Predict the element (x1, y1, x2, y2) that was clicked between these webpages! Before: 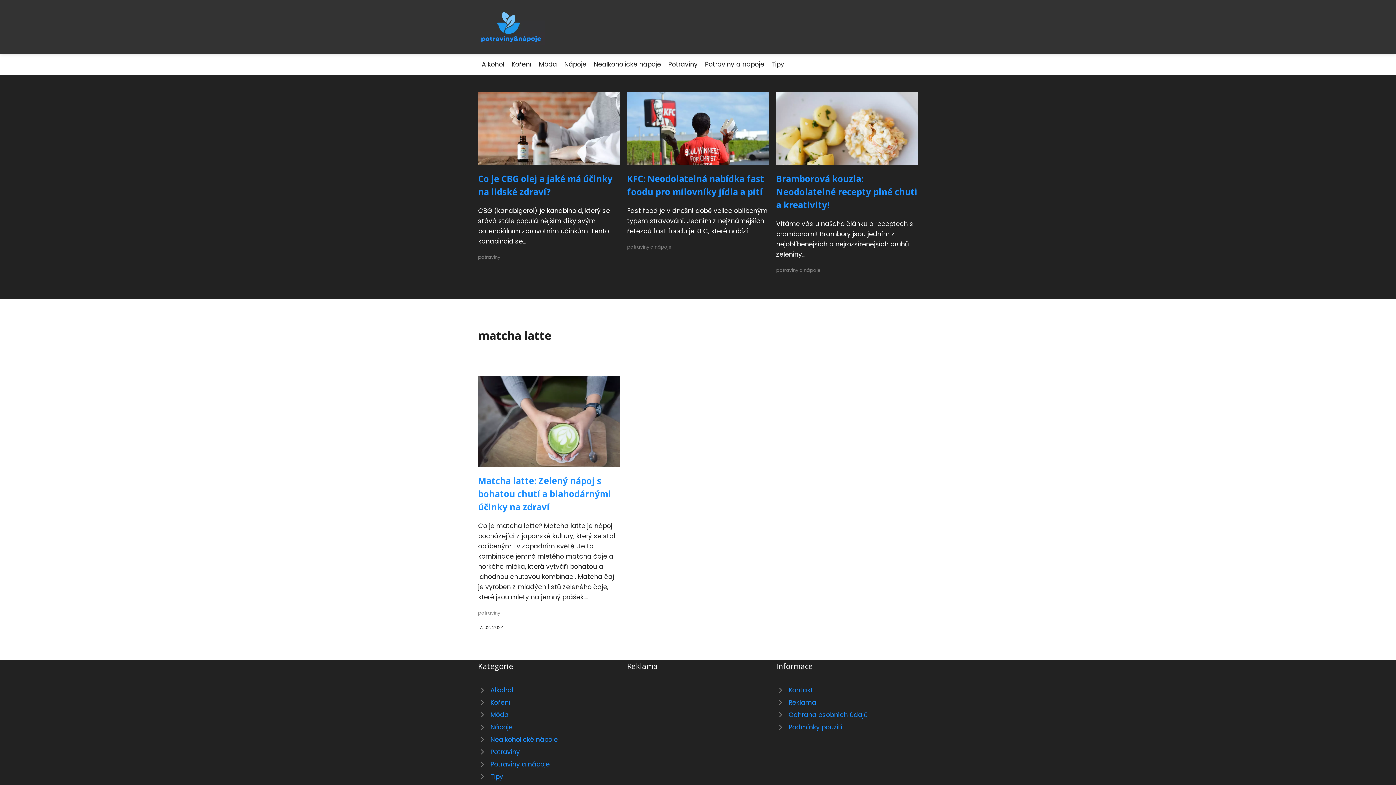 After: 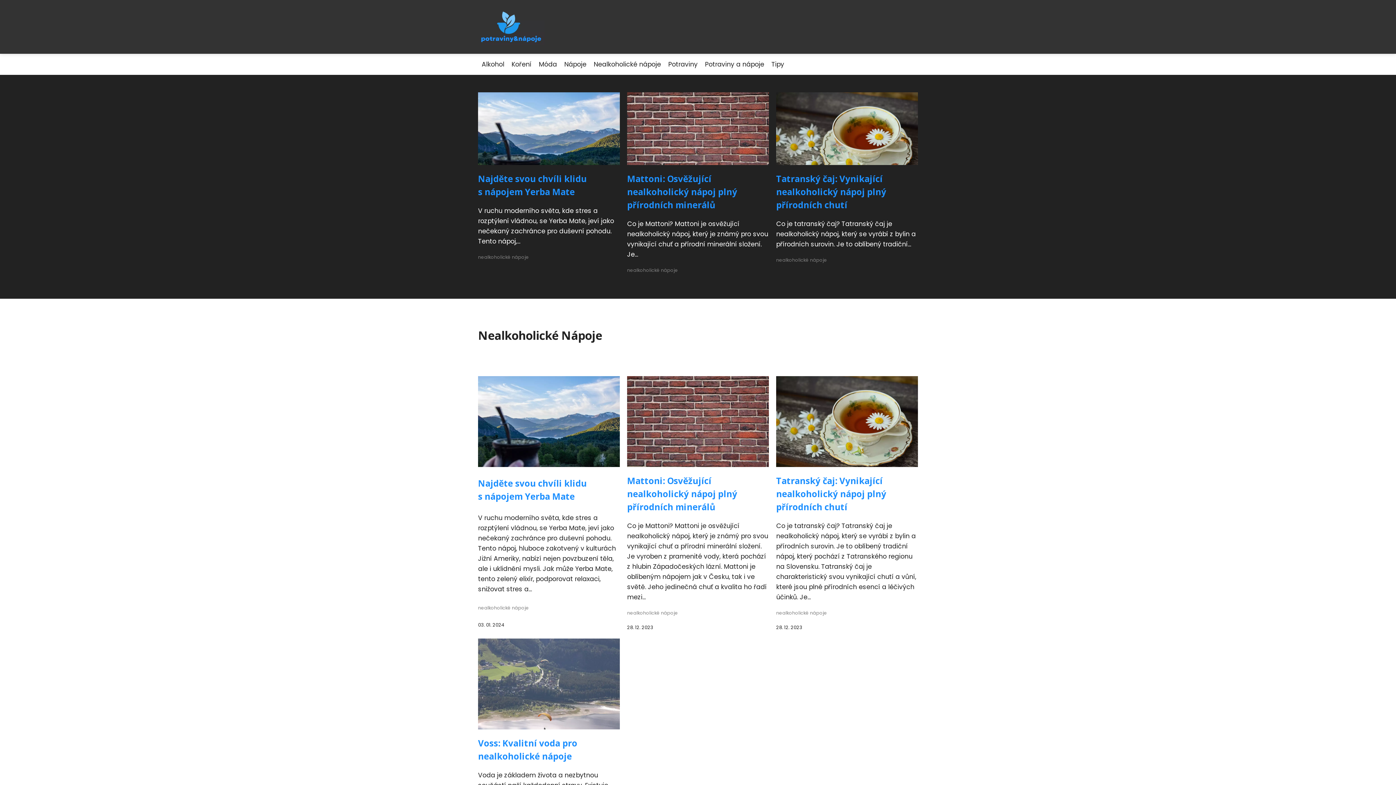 Action: bbox: (590, 60, 664, 68) label: Nealkoholické nápoje